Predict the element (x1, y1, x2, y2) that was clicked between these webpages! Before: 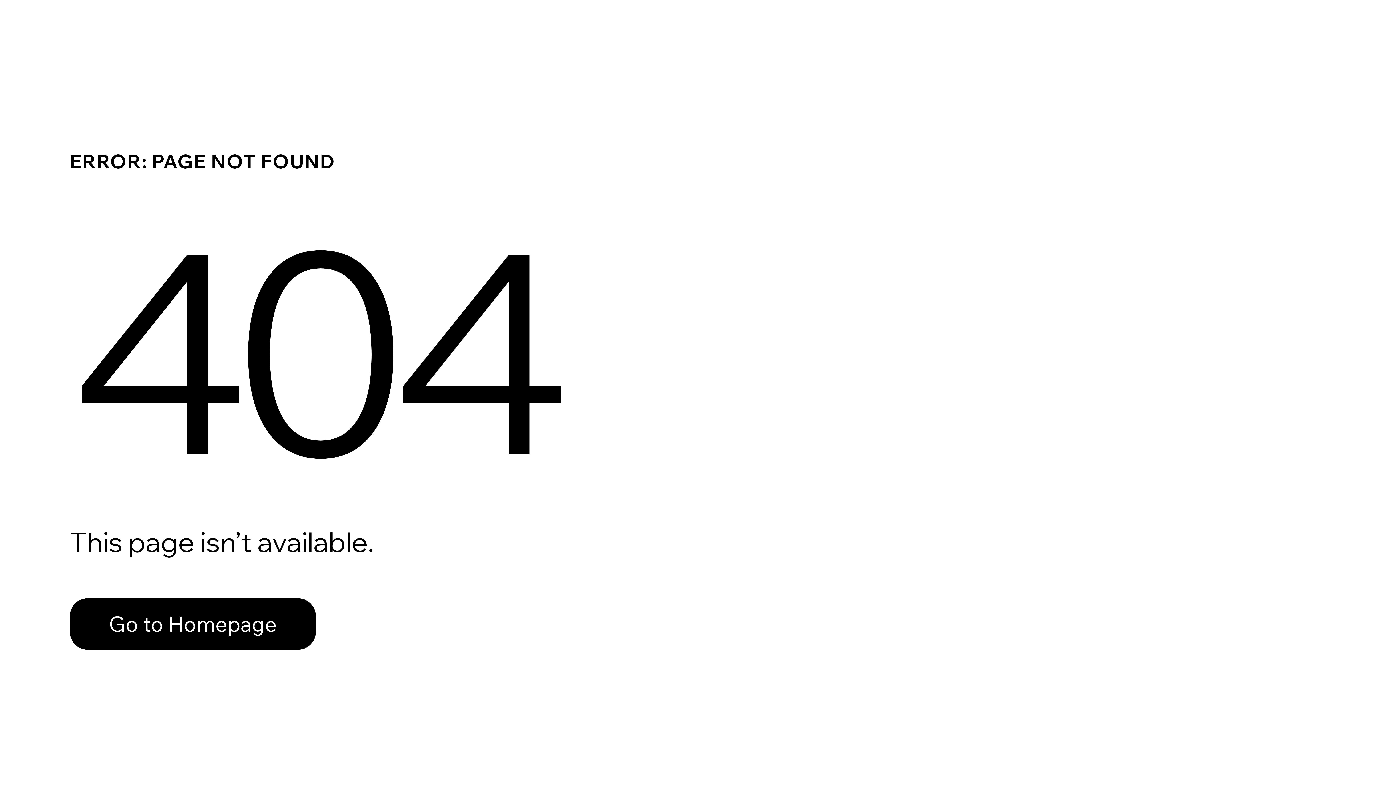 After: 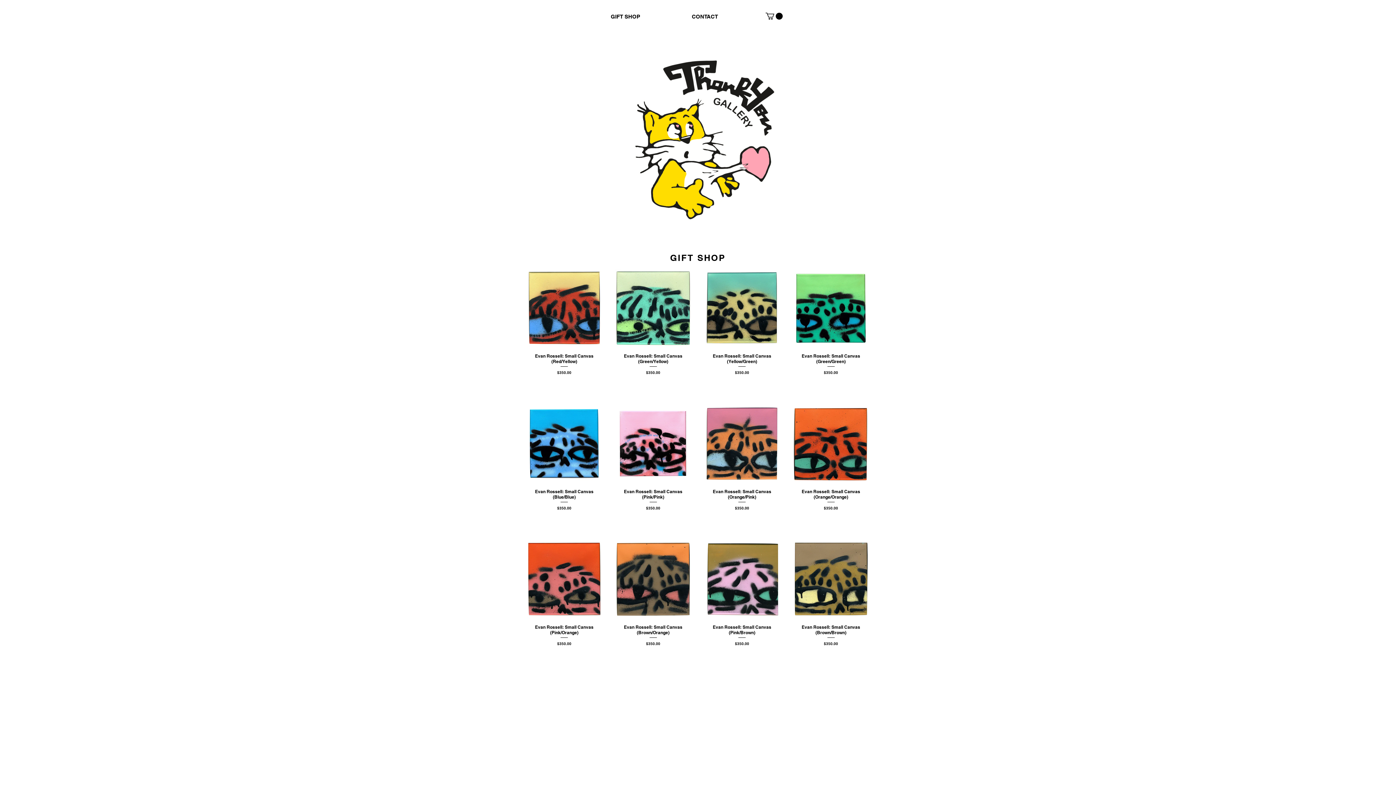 Action: bbox: (69, 598, 316, 650) label: Go to Homepage